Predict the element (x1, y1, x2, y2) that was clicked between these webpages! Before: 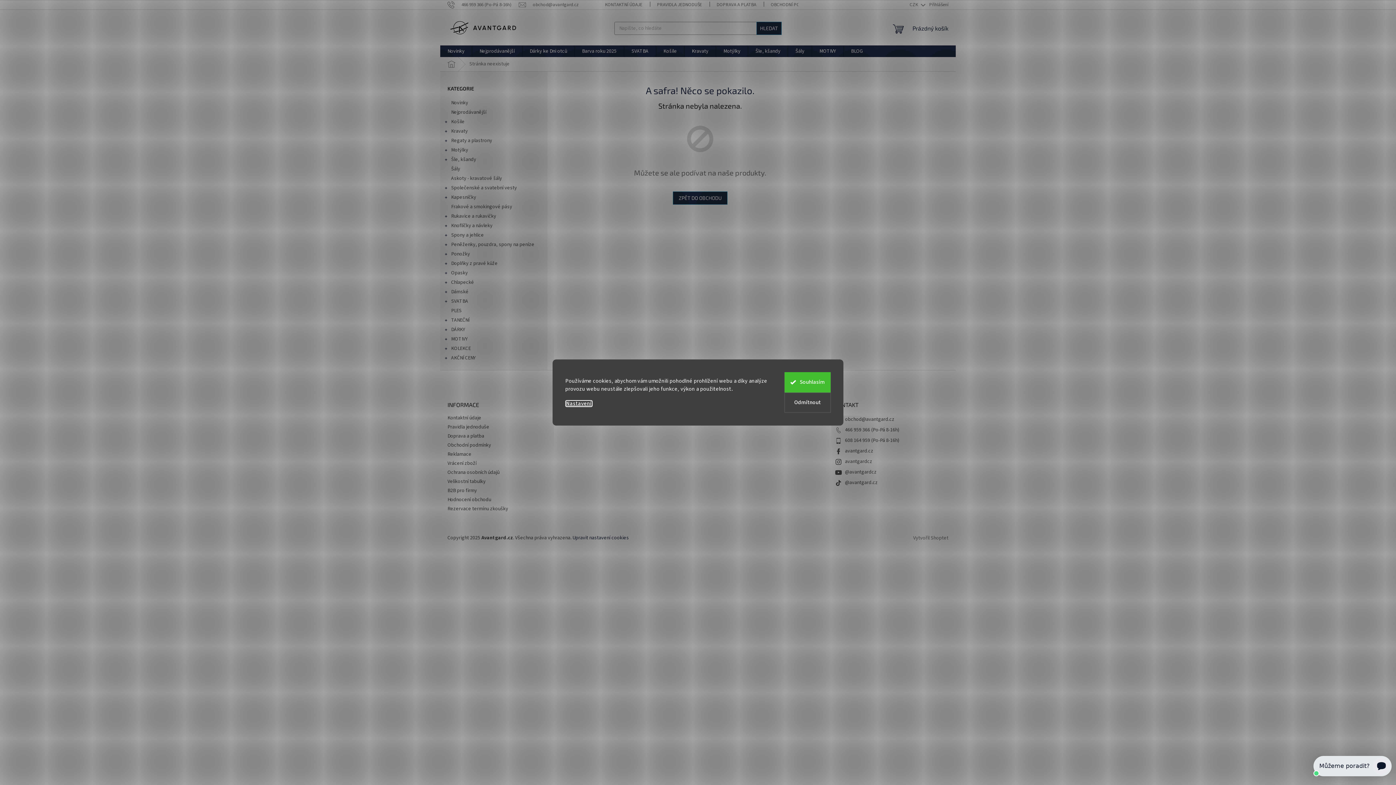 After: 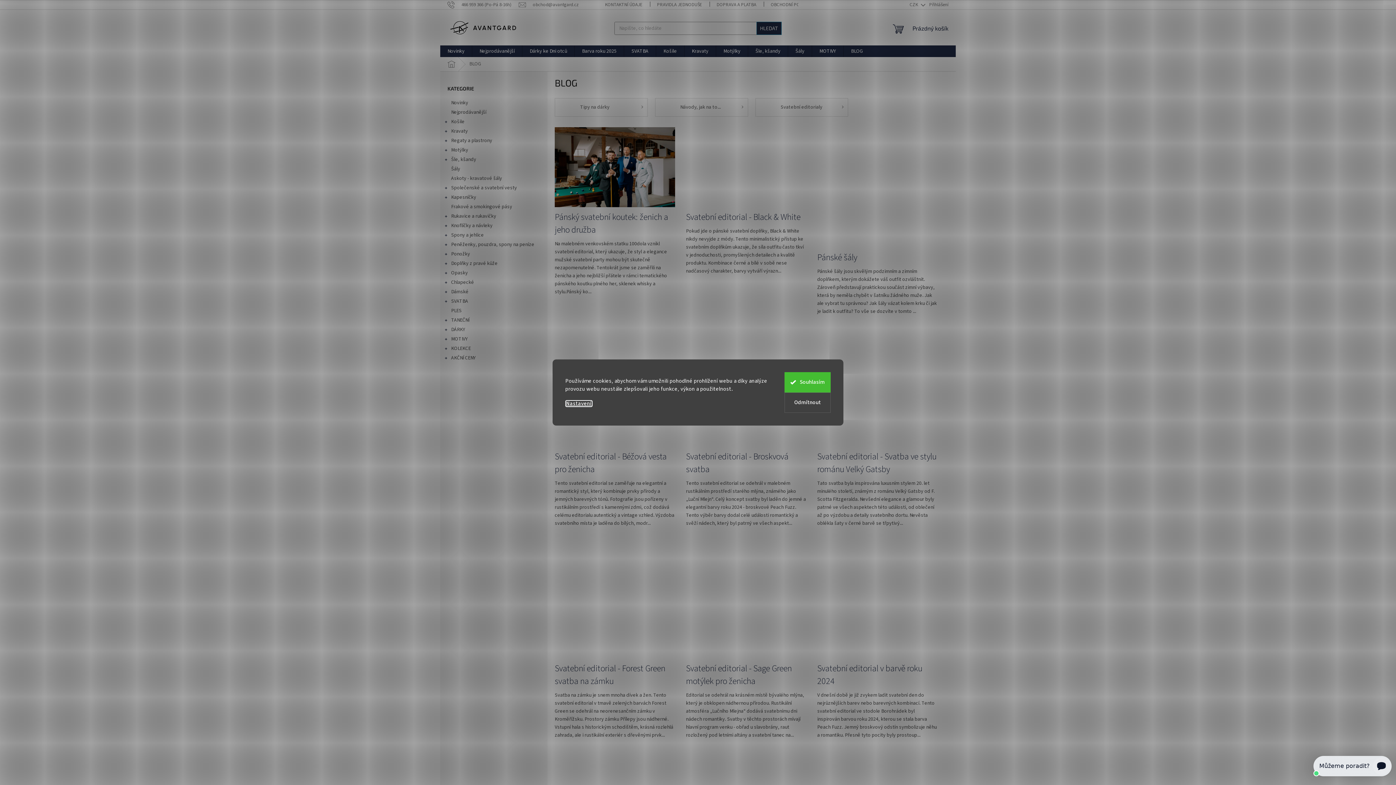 Action: bbox: (844, 45, 870, 57) label: BLOG